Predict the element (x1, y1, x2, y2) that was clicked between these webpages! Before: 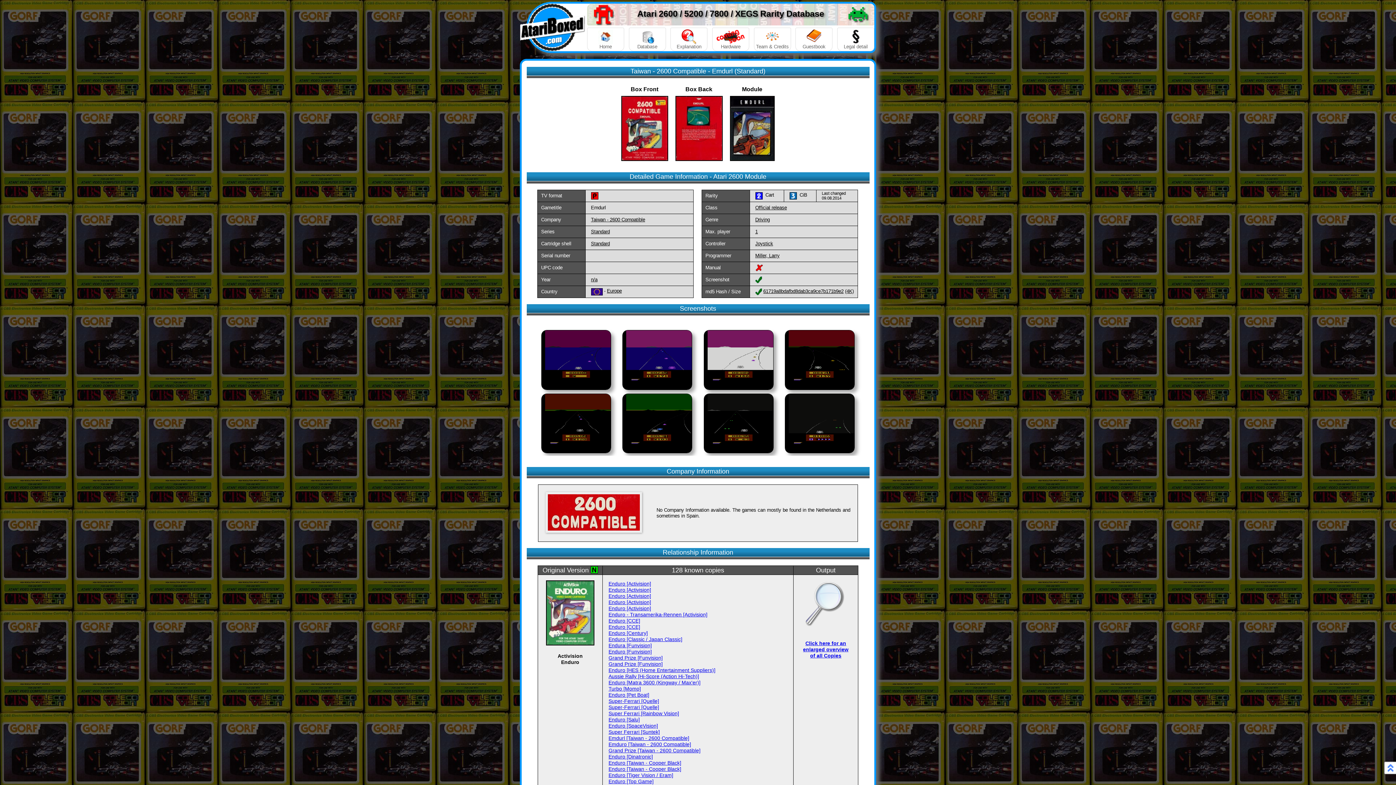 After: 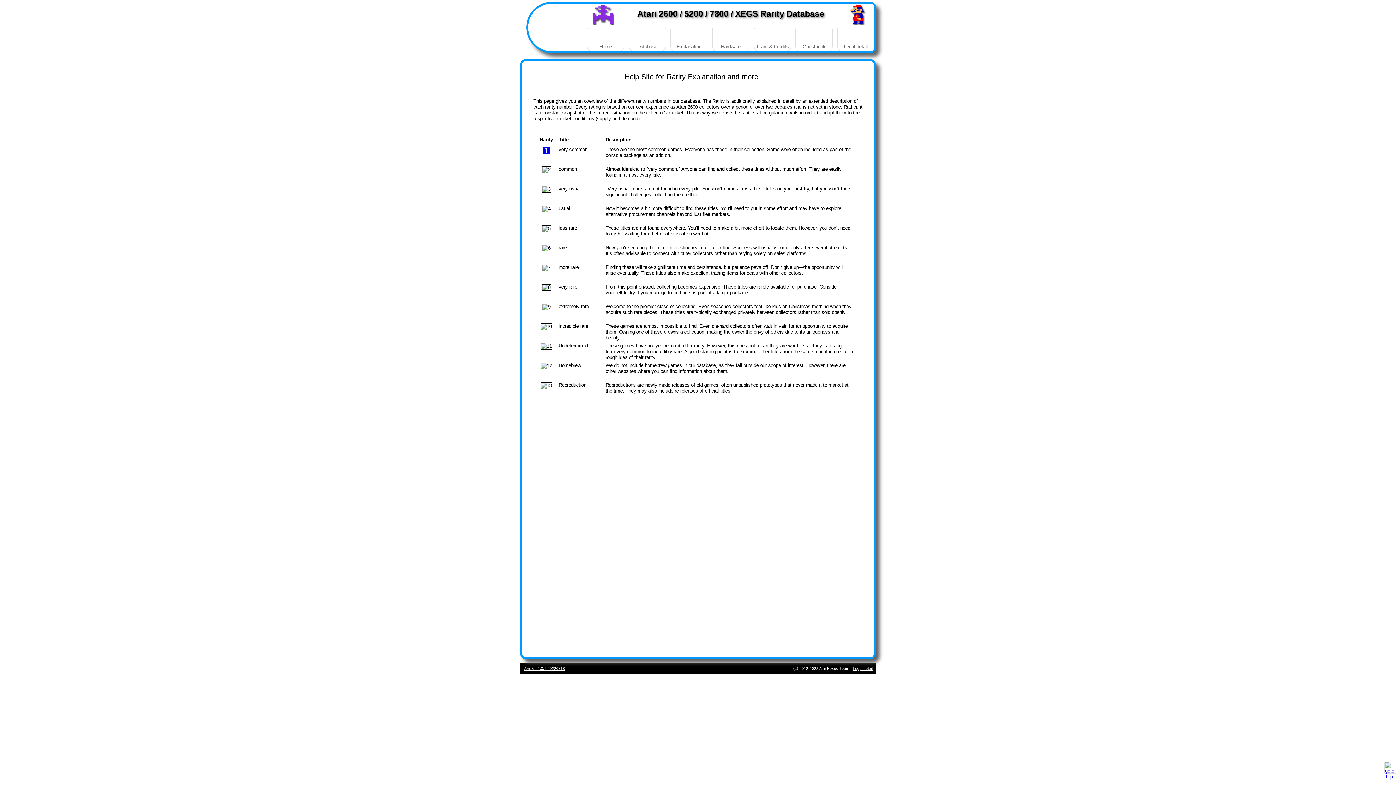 Action: bbox: (789, 192, 796, 197)